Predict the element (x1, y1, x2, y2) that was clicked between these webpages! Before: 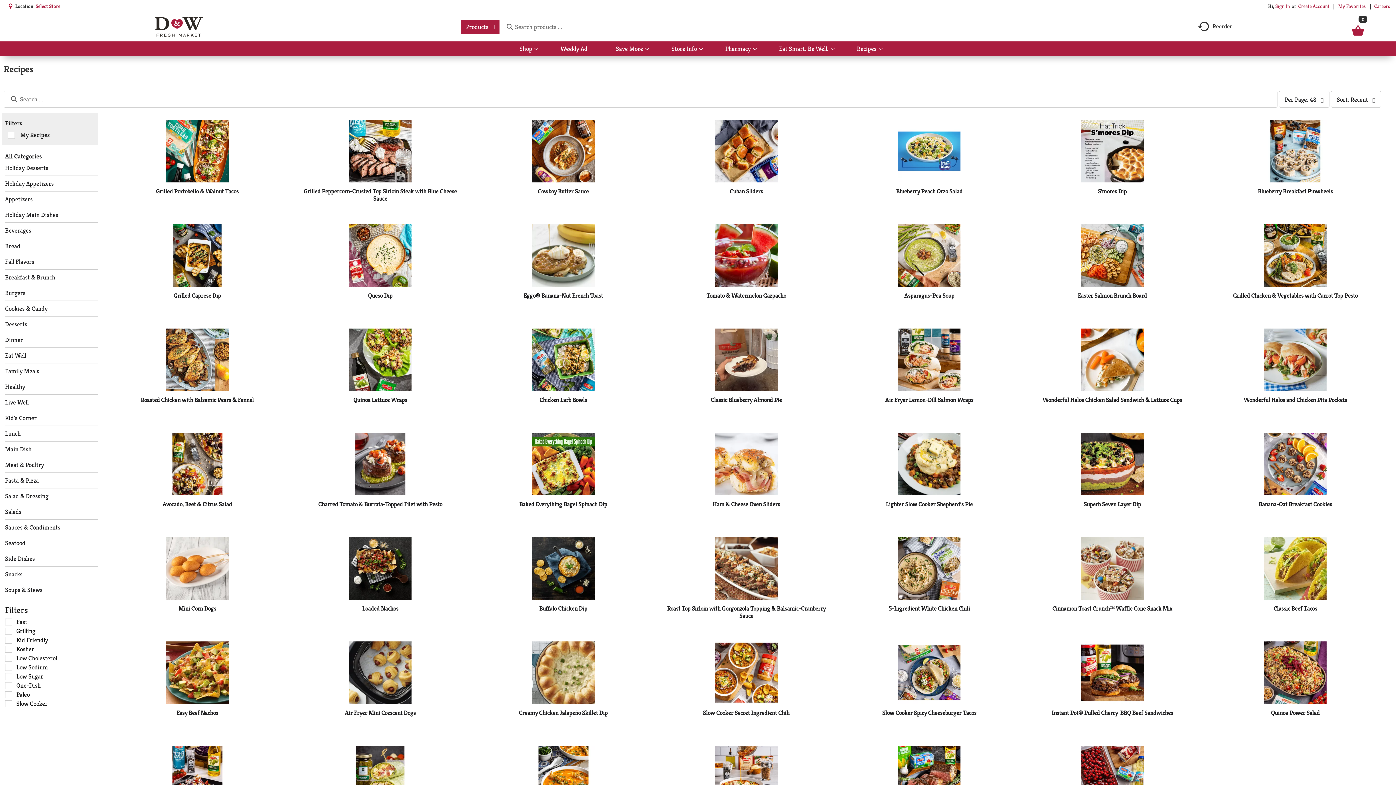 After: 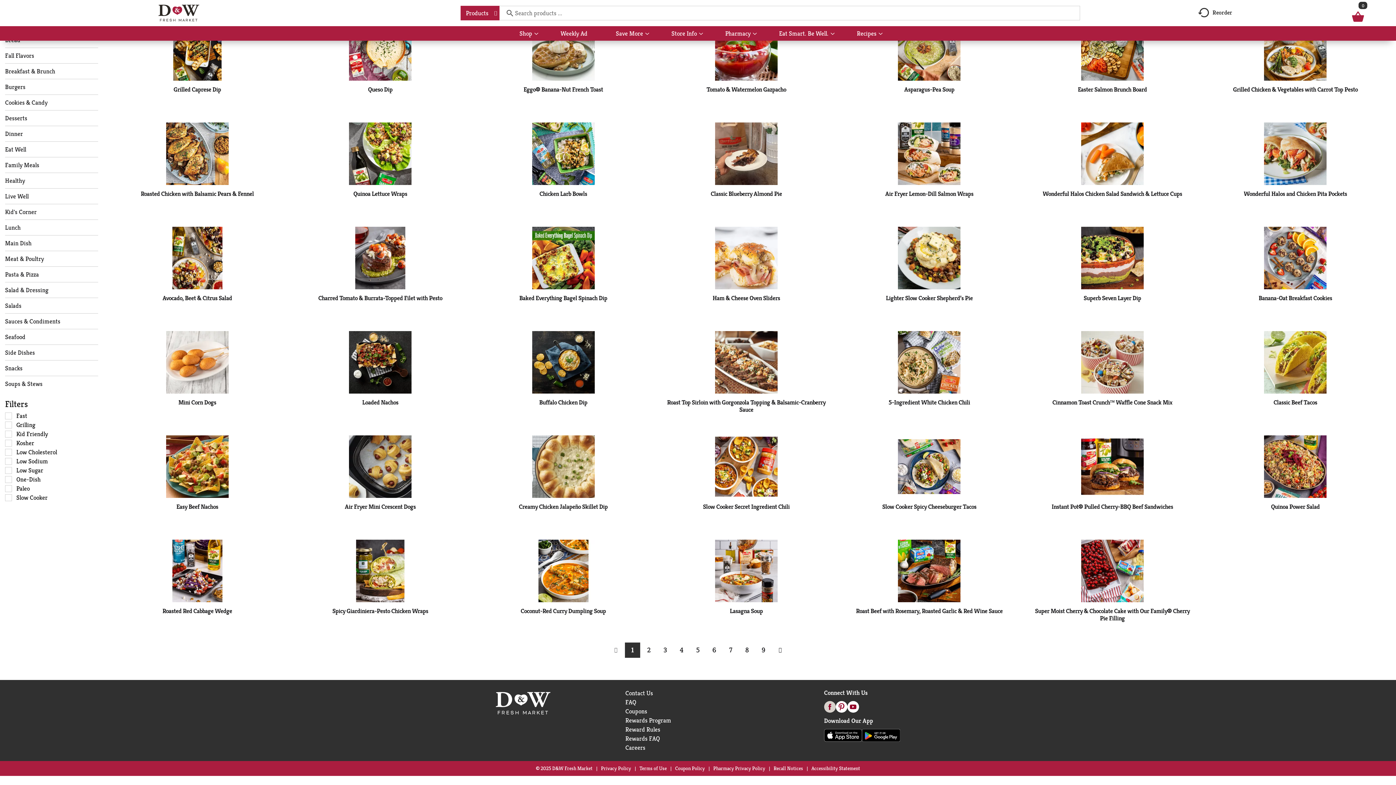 Action: label: facebook (opens in a new window) bbox: (824, 714, 835, 722)